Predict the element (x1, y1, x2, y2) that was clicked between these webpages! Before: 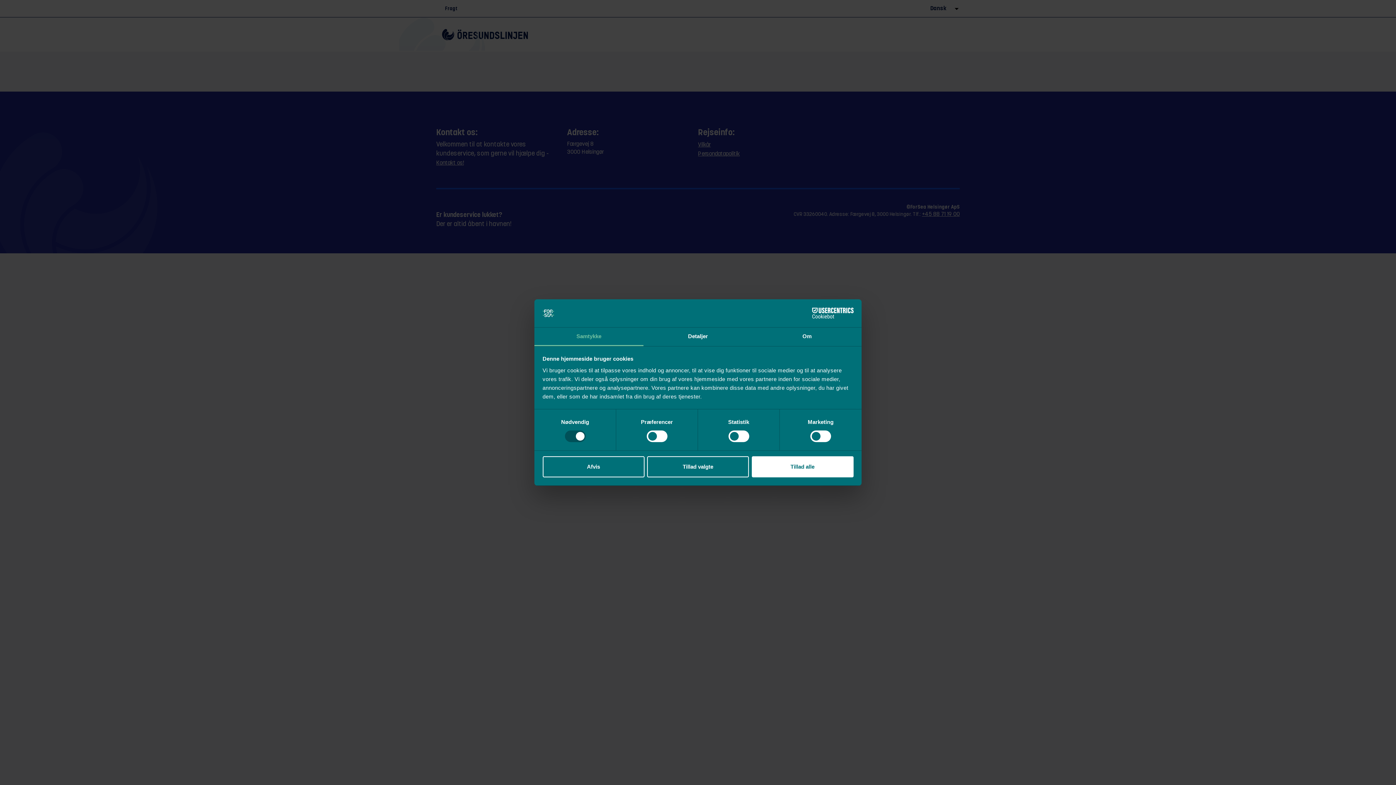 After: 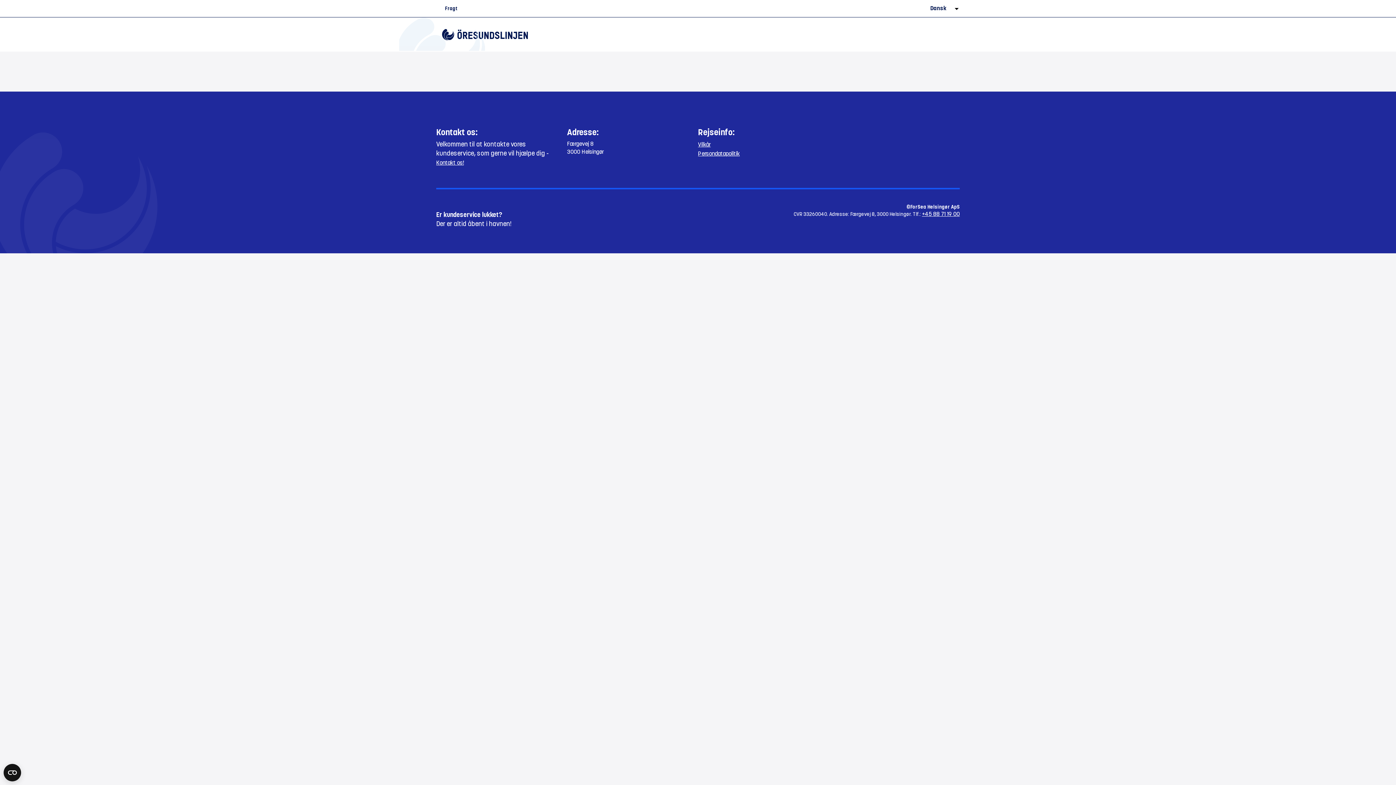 Action: bbox: (751, 456, 853, 477) label: Tillad alle